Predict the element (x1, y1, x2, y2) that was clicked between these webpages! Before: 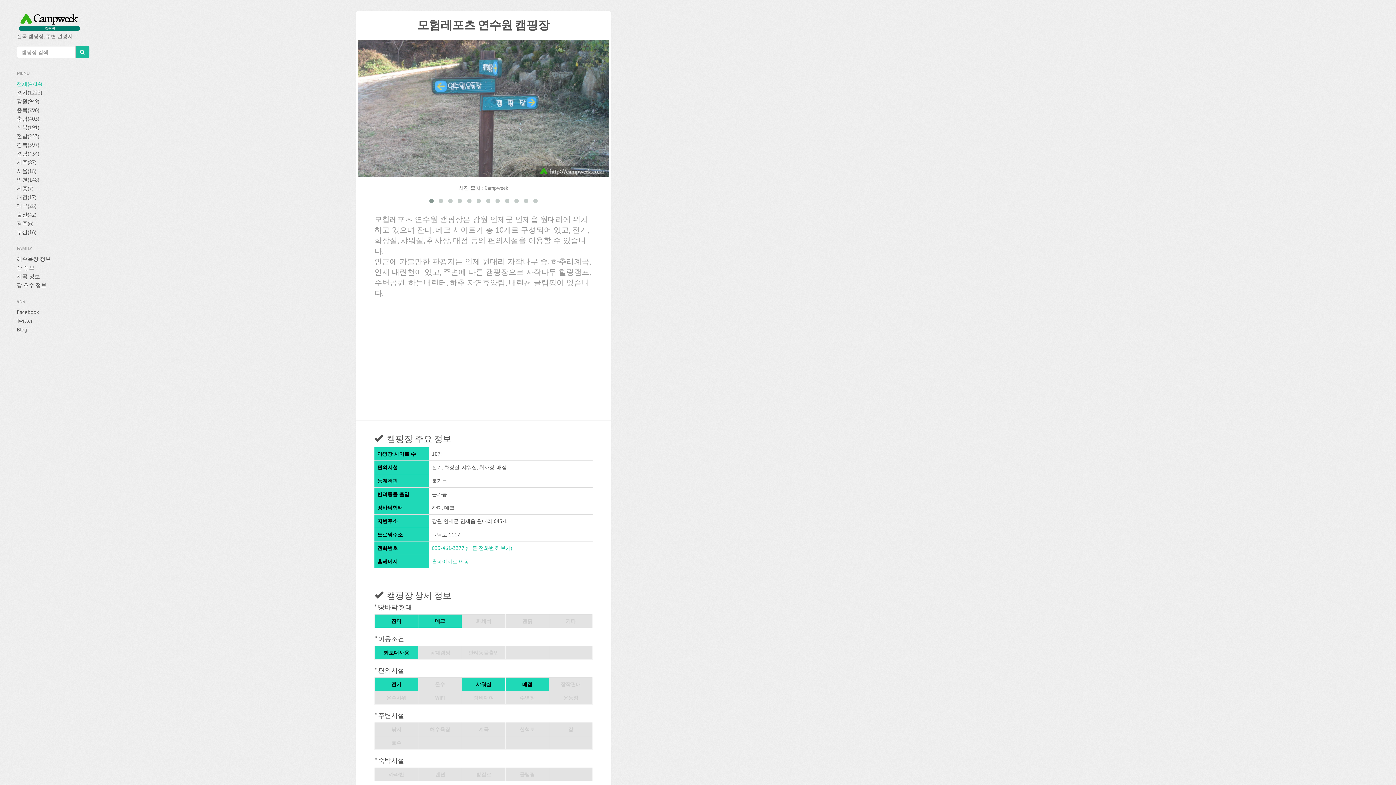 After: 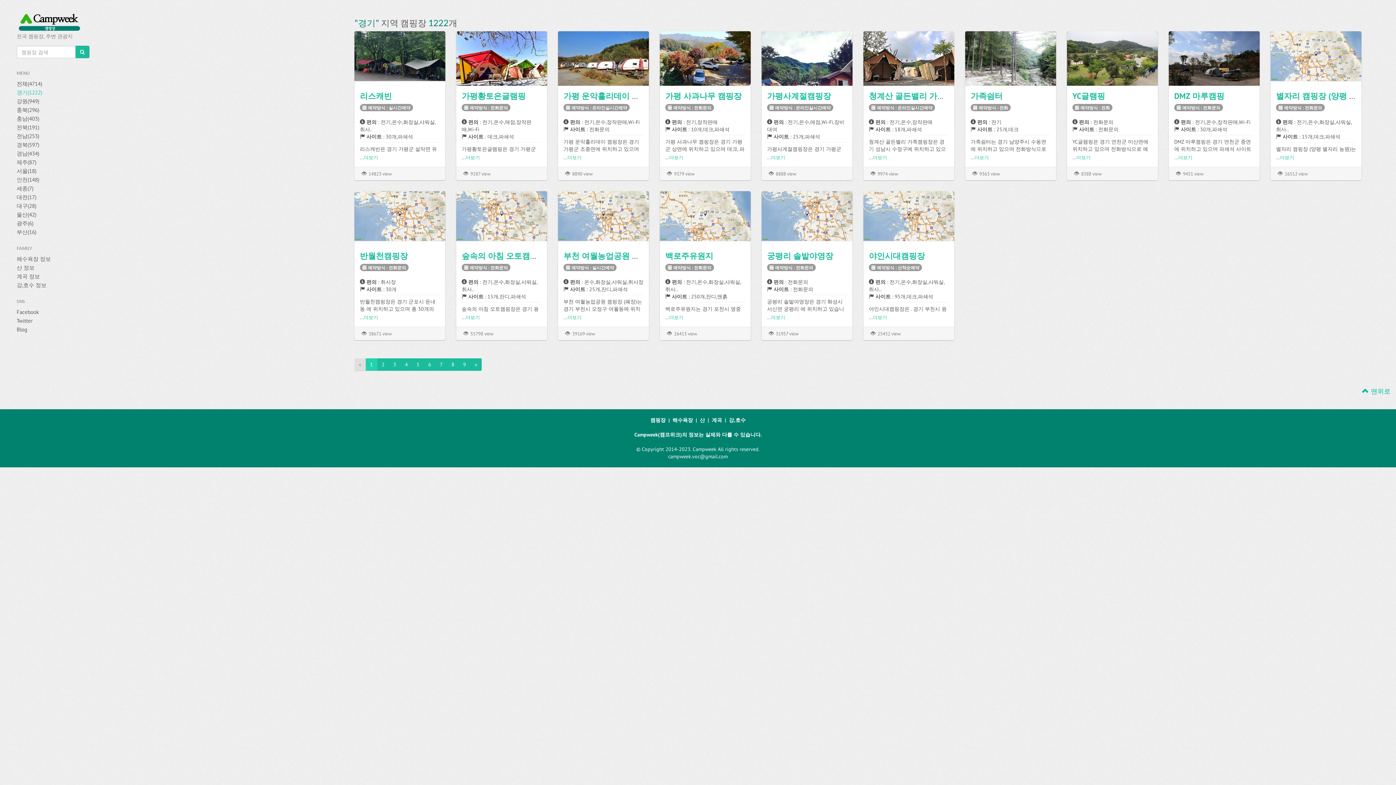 Action: bbox: (16, 89, 42, 96) label: 경기(1222)